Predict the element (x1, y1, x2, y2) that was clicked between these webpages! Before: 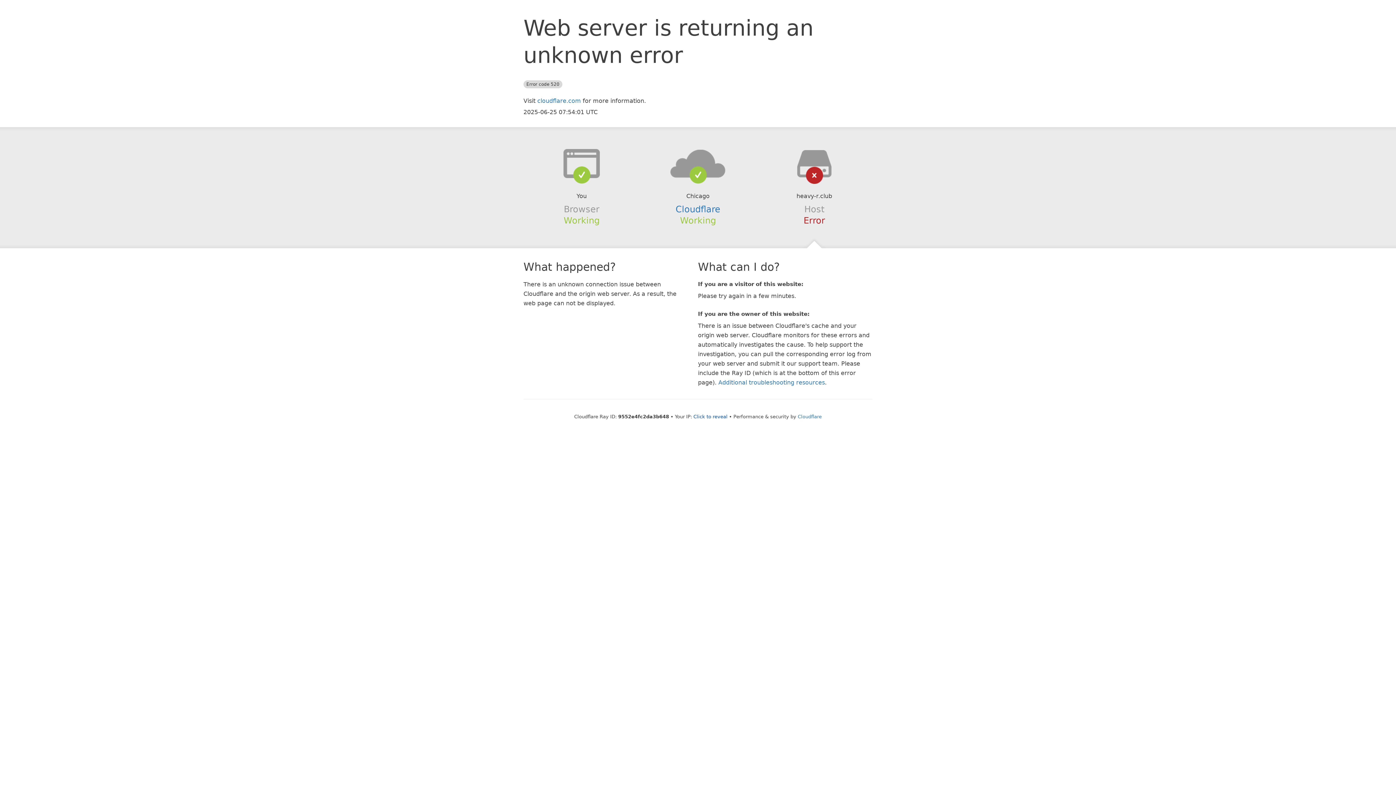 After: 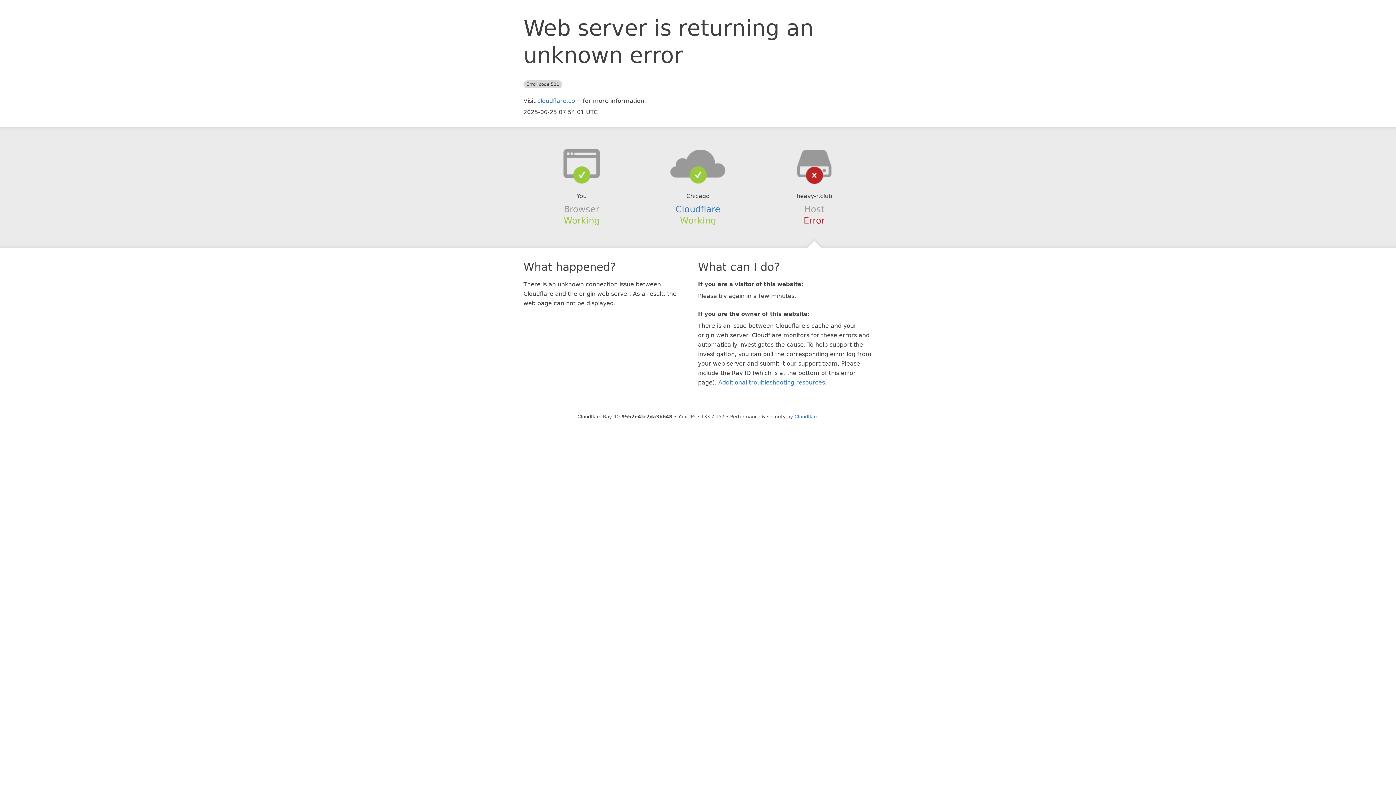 Action: bbox: (693, 414, 727, 419) label: Click to reveal